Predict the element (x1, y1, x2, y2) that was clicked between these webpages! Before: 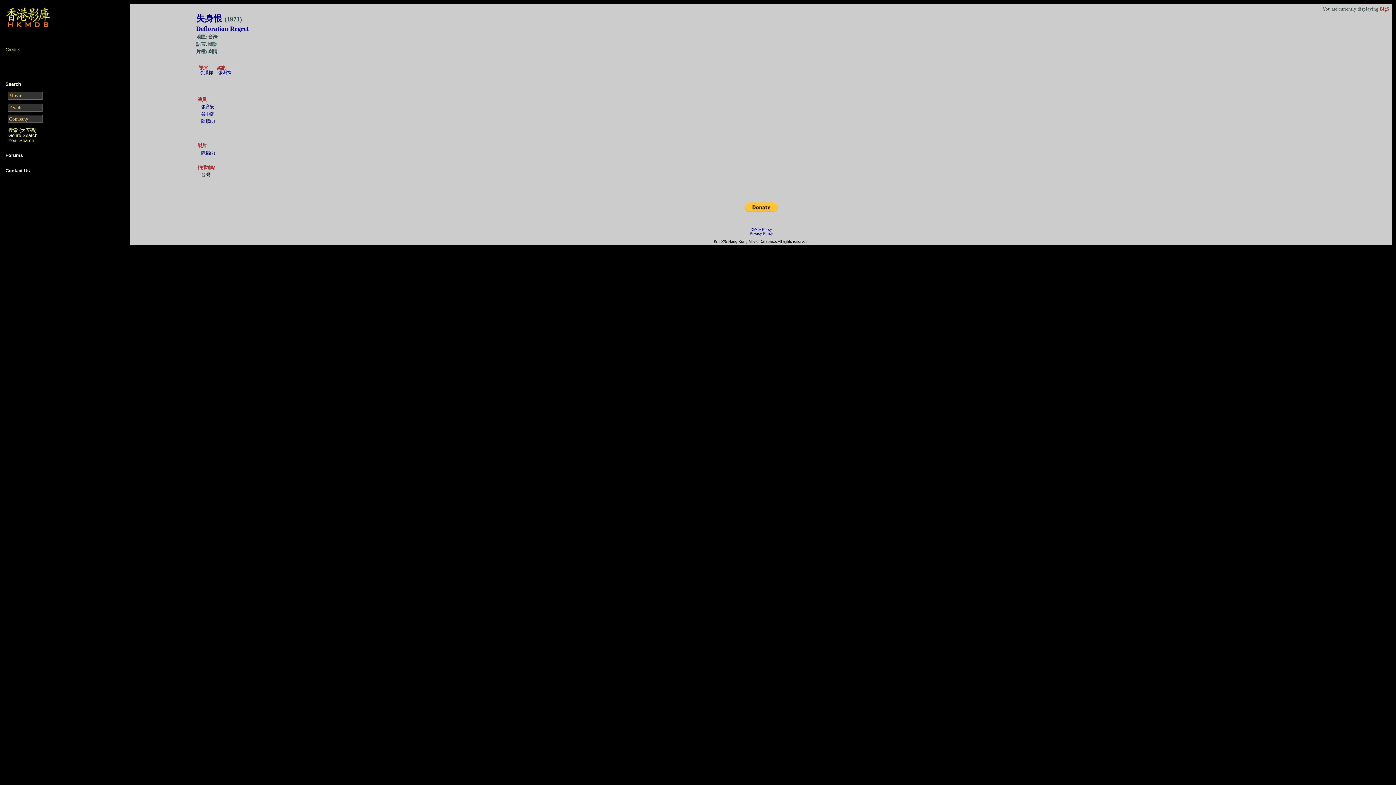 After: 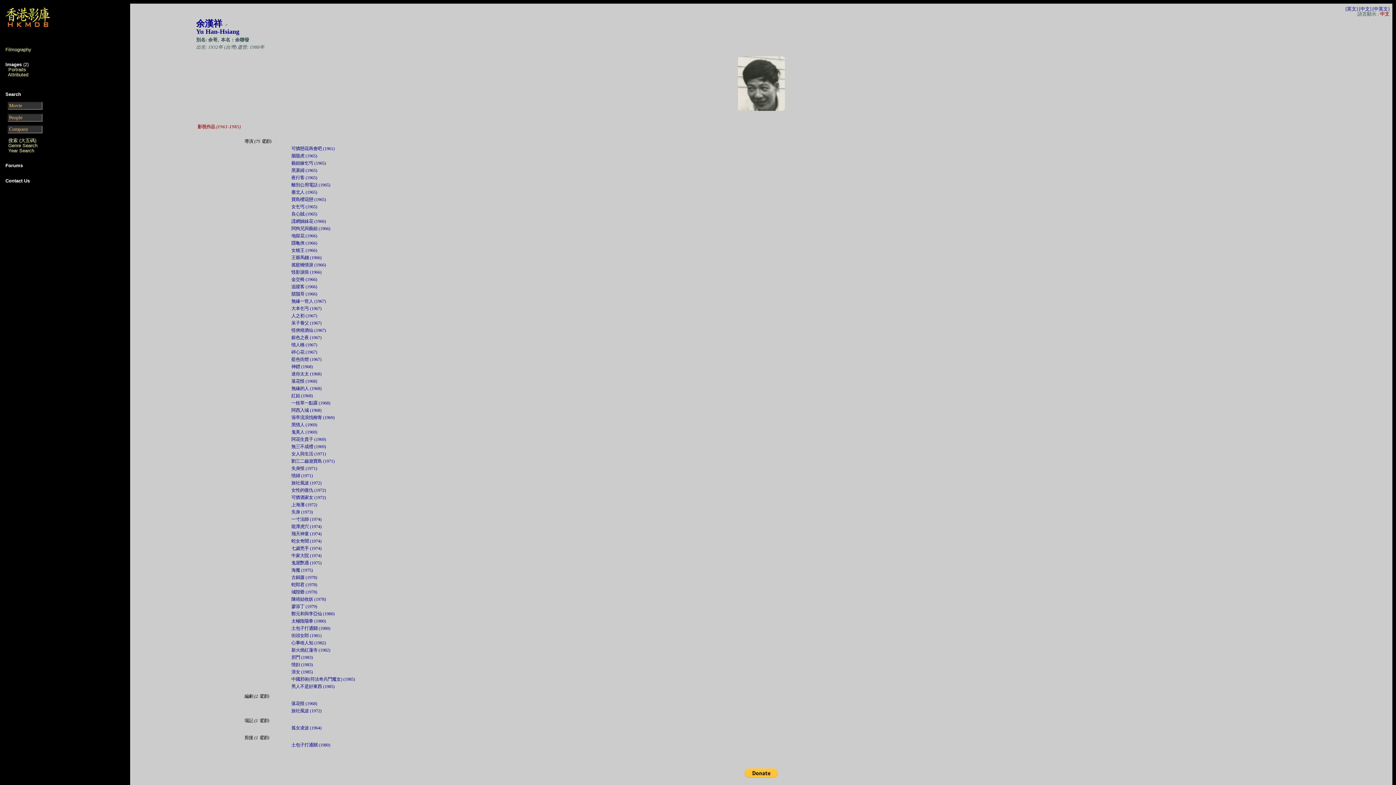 Action: label: 余漢祥 bbox: (199, 70, 212, 75)